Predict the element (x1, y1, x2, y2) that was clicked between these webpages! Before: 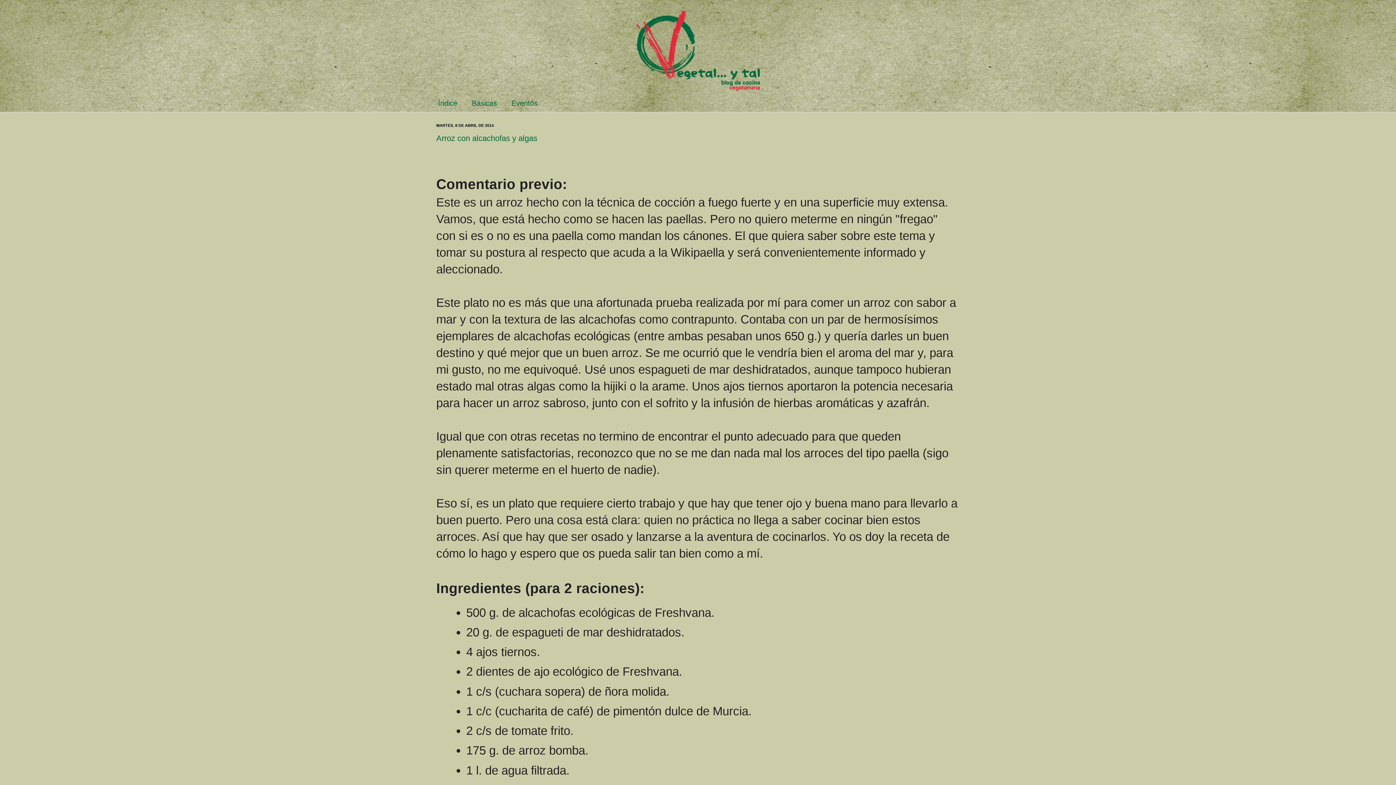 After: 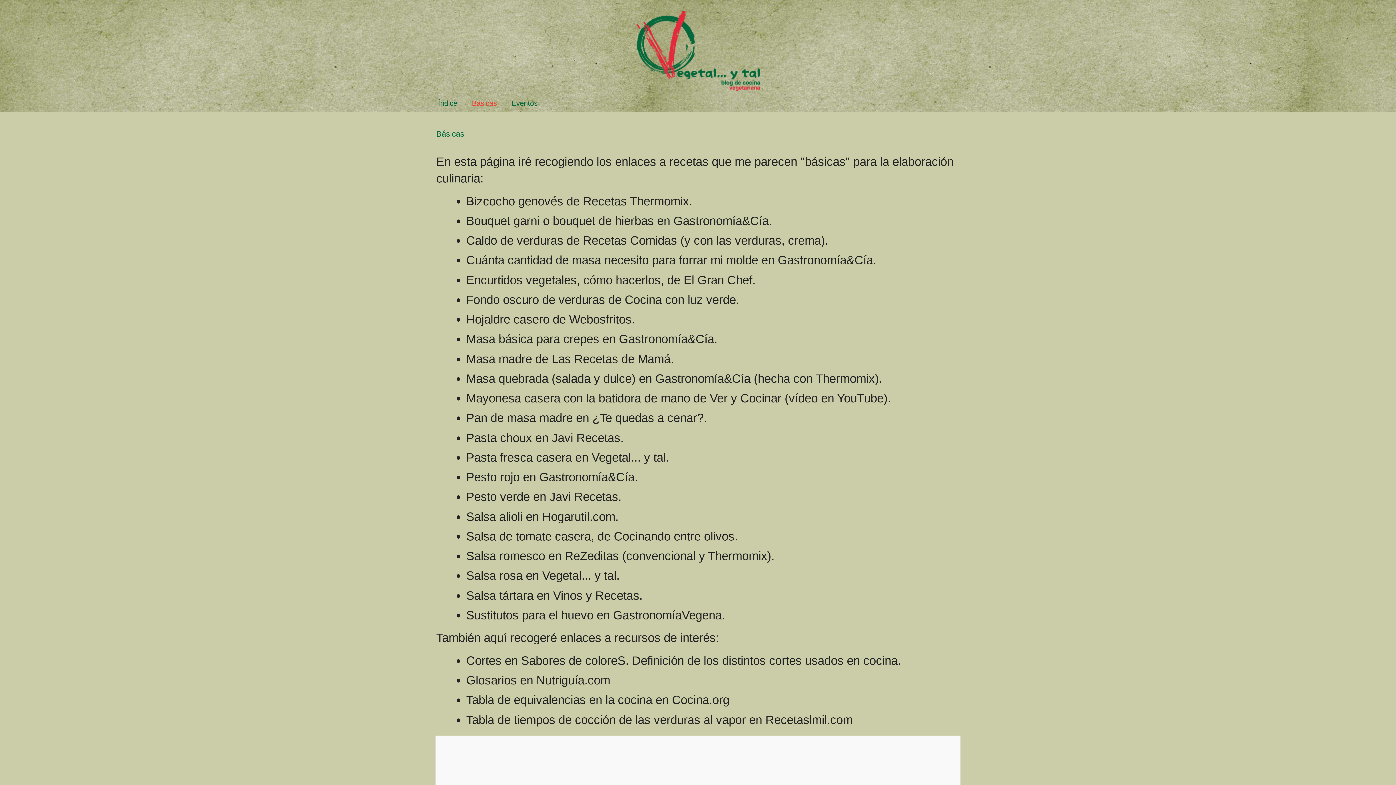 Action: label: Básicas bbox: (464, 94, 504, 112)